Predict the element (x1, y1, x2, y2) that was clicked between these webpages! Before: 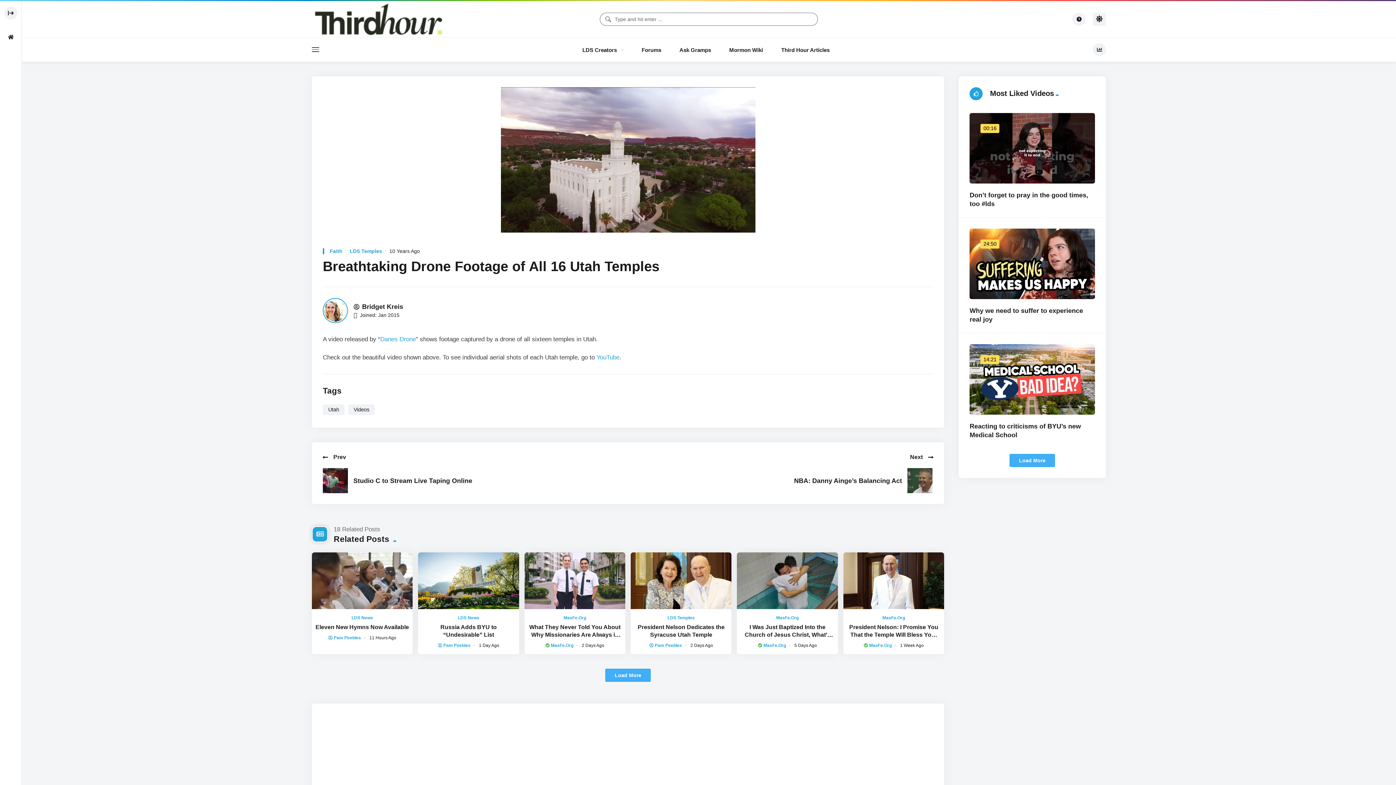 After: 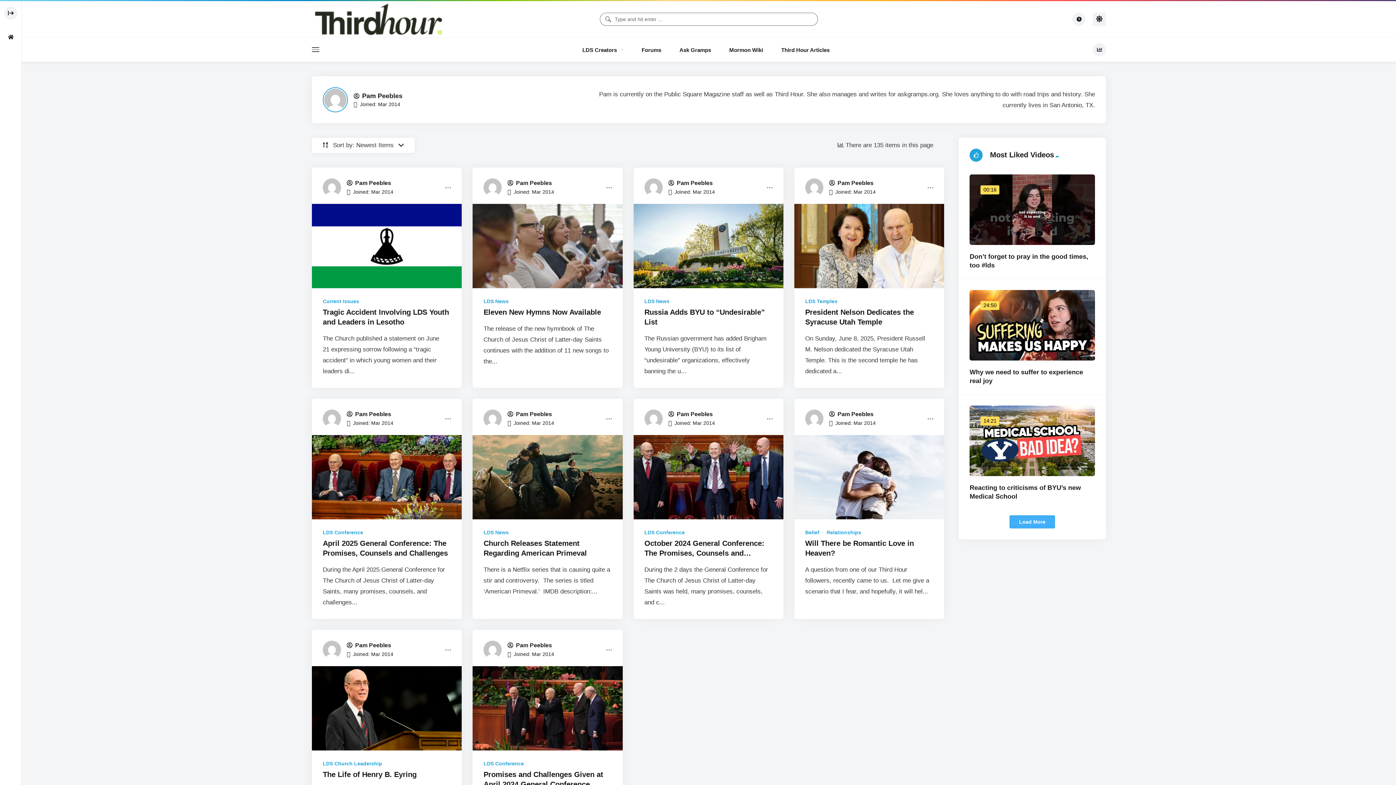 Action: bbox: (438, 643, 470, 648) label: Pam Peebles